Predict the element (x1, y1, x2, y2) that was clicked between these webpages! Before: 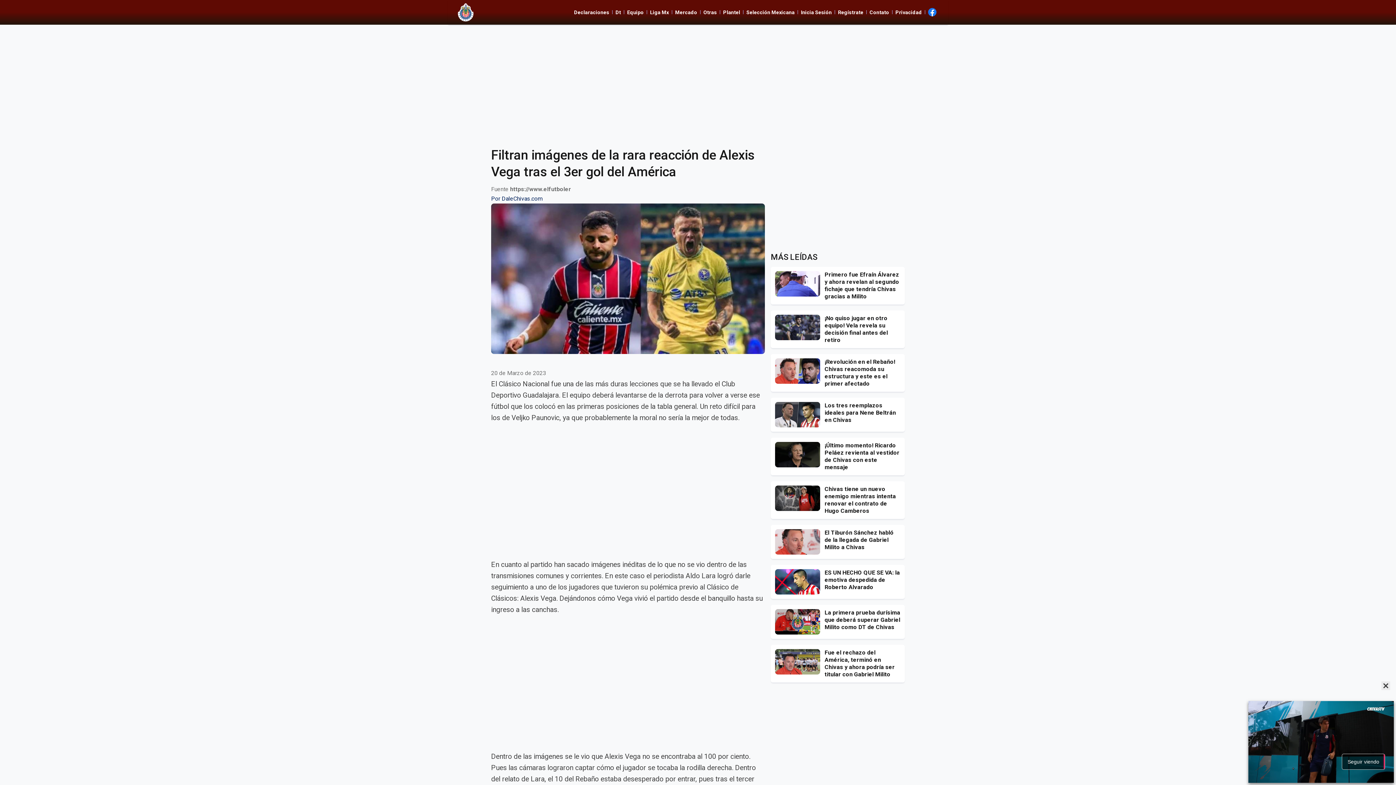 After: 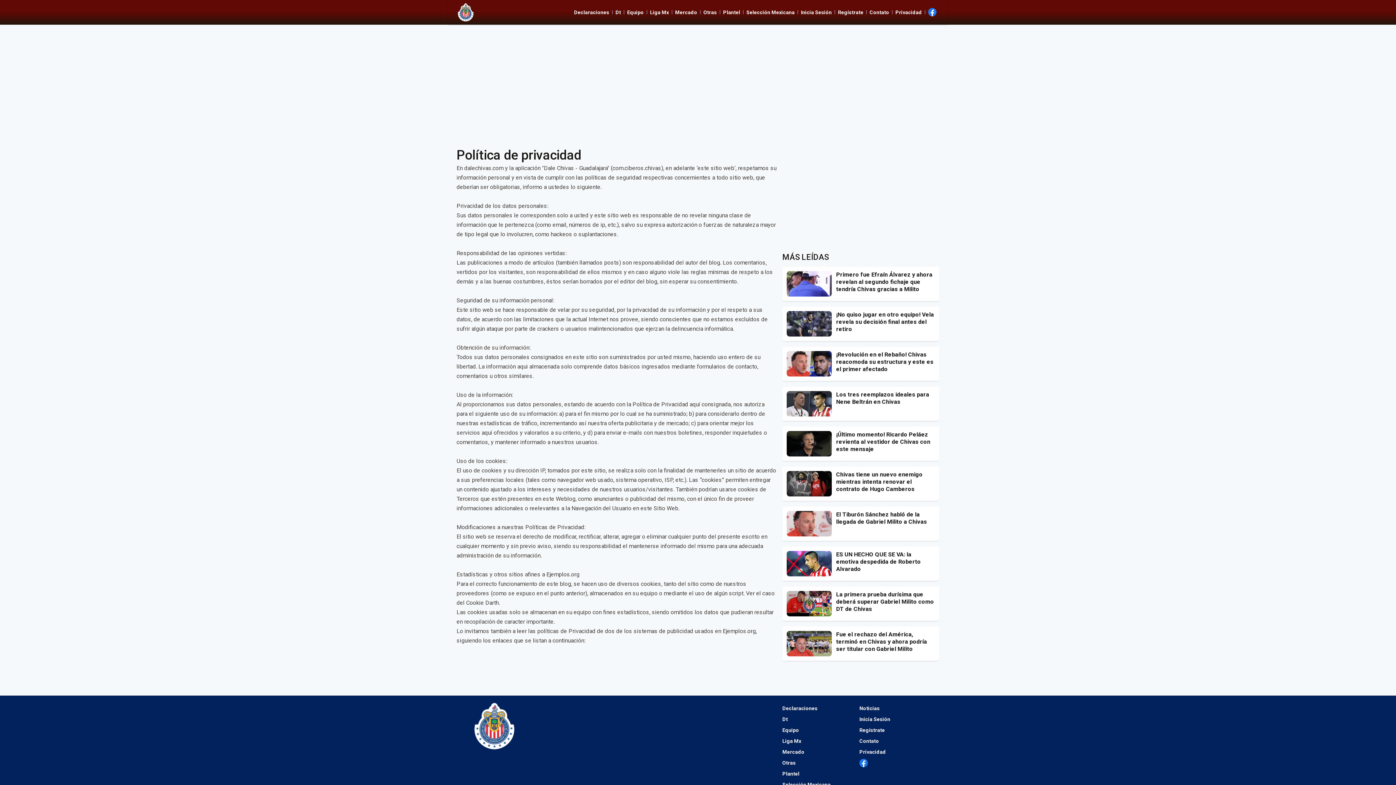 Action: bbox: (892, 6, 925, 17) label: Privacidad